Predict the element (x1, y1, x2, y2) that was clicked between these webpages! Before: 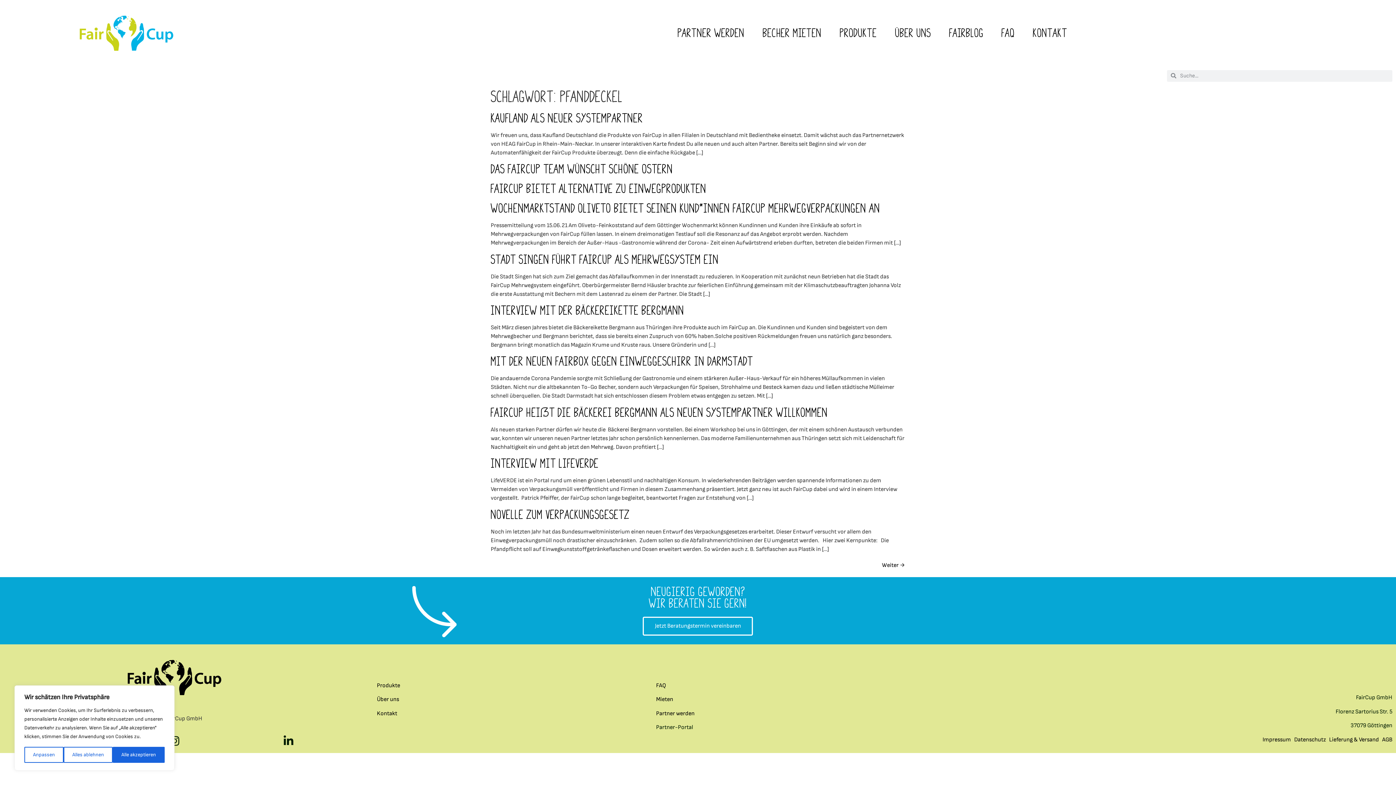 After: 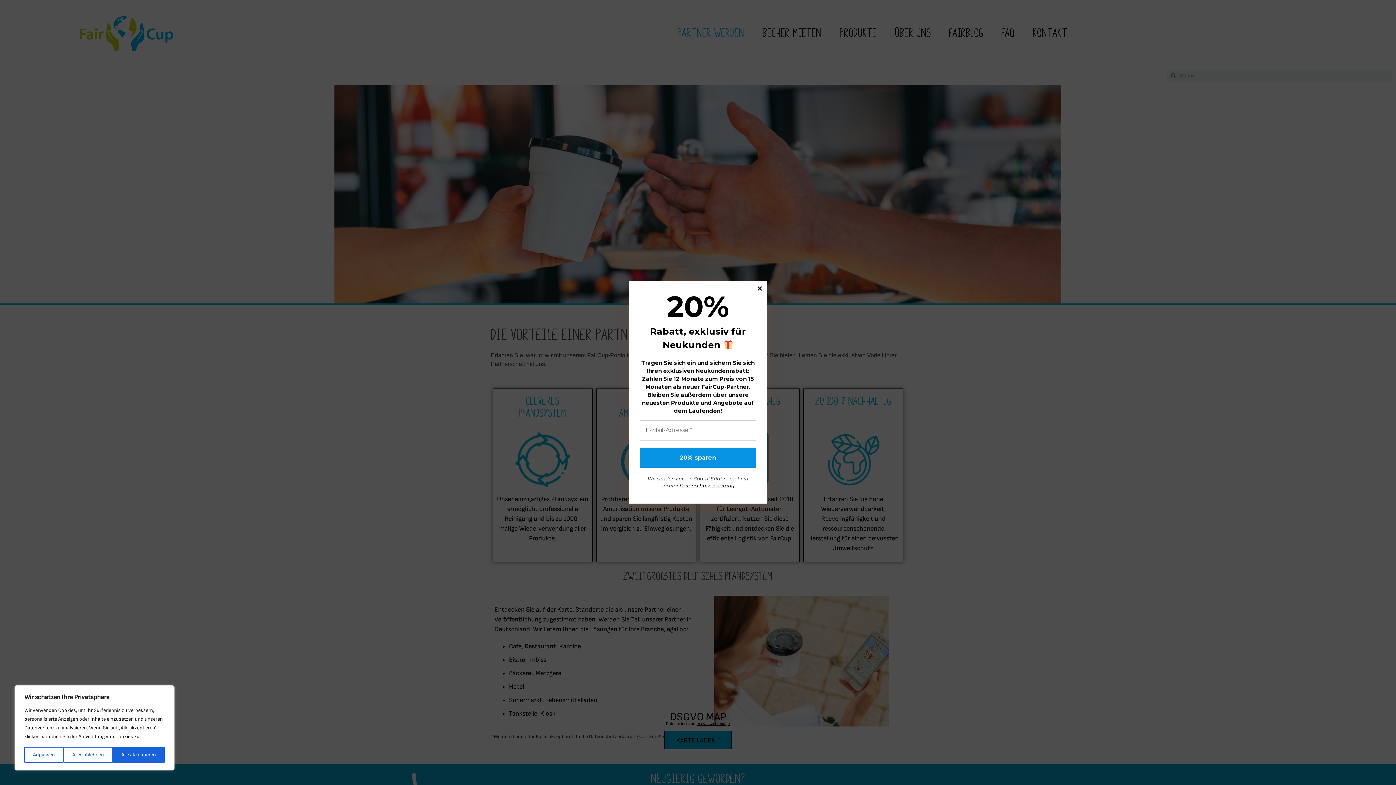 Action: label: Partner werden bbox: (674, 24, 748, 42)